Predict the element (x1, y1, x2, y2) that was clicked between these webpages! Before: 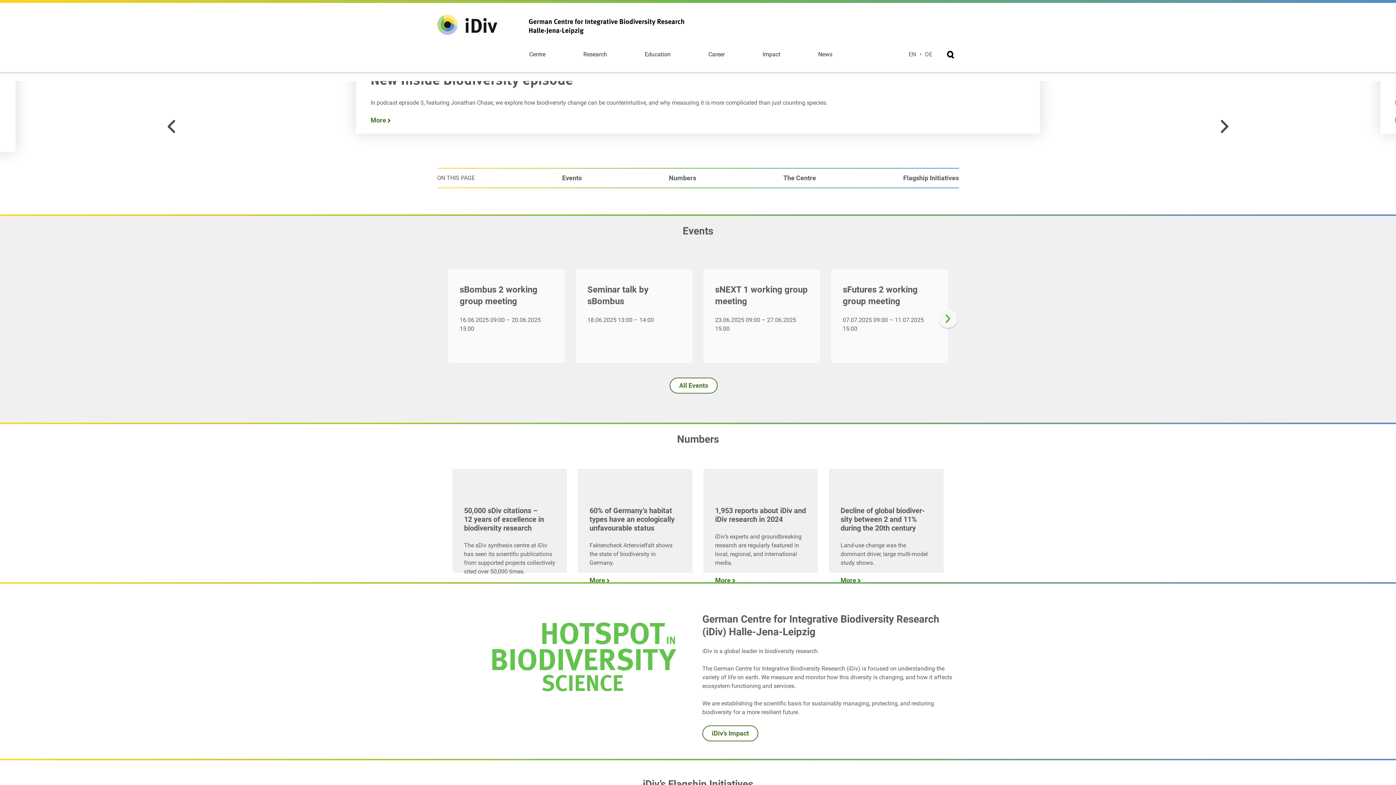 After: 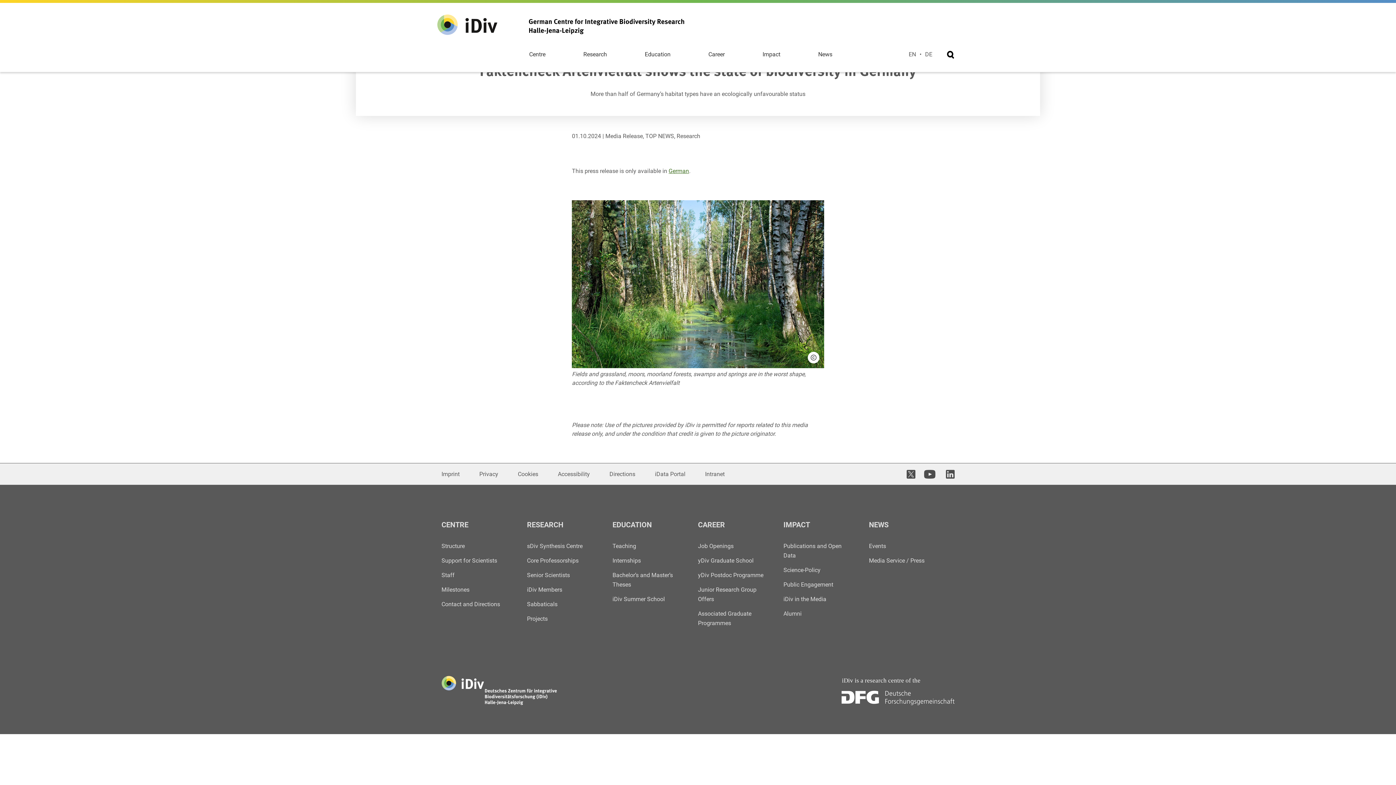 Action: bbox: (578, 469, 692, 573) label: 60% of Germany’s habitat types have an ecologically unfavourable status

Faktencheck Artenvielfalt shows the state of biodiversity in Germany.

More 